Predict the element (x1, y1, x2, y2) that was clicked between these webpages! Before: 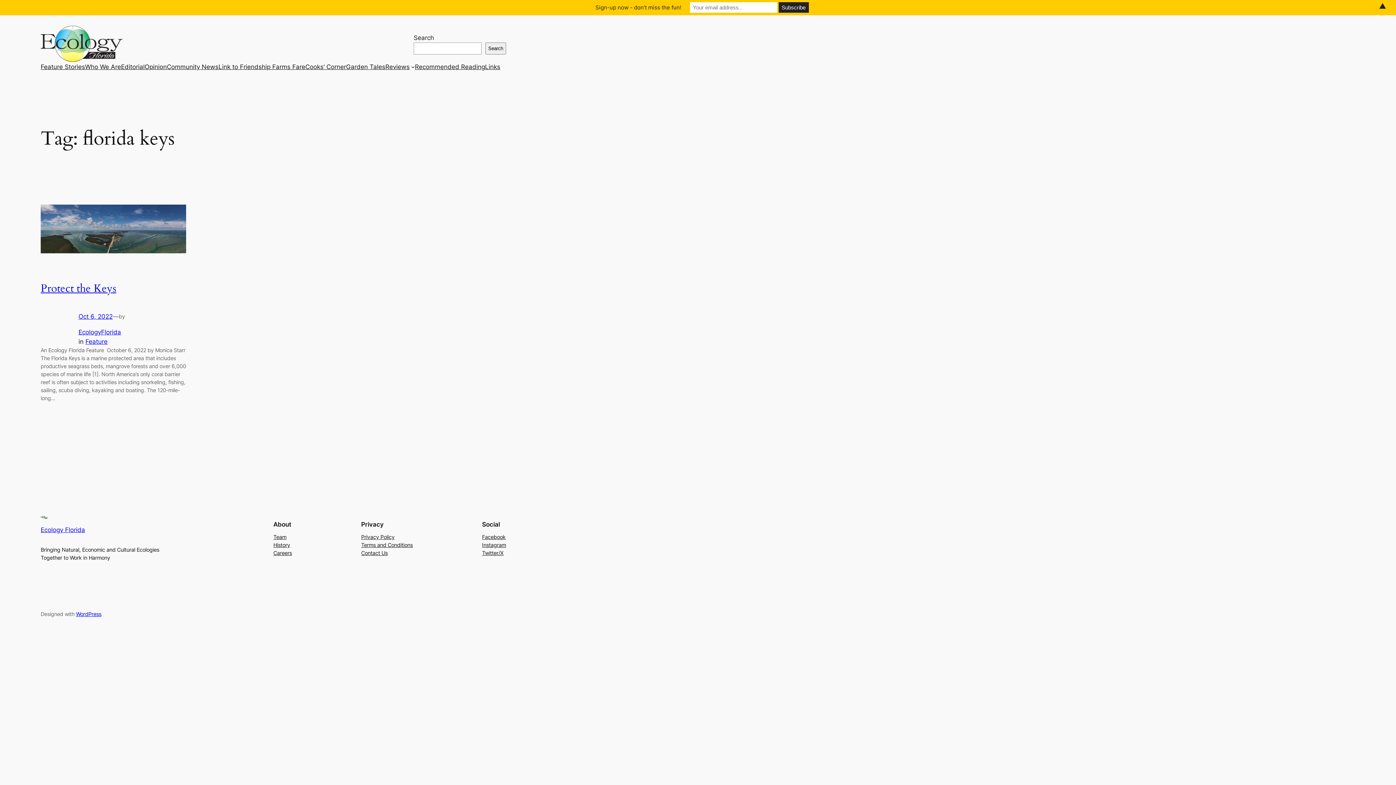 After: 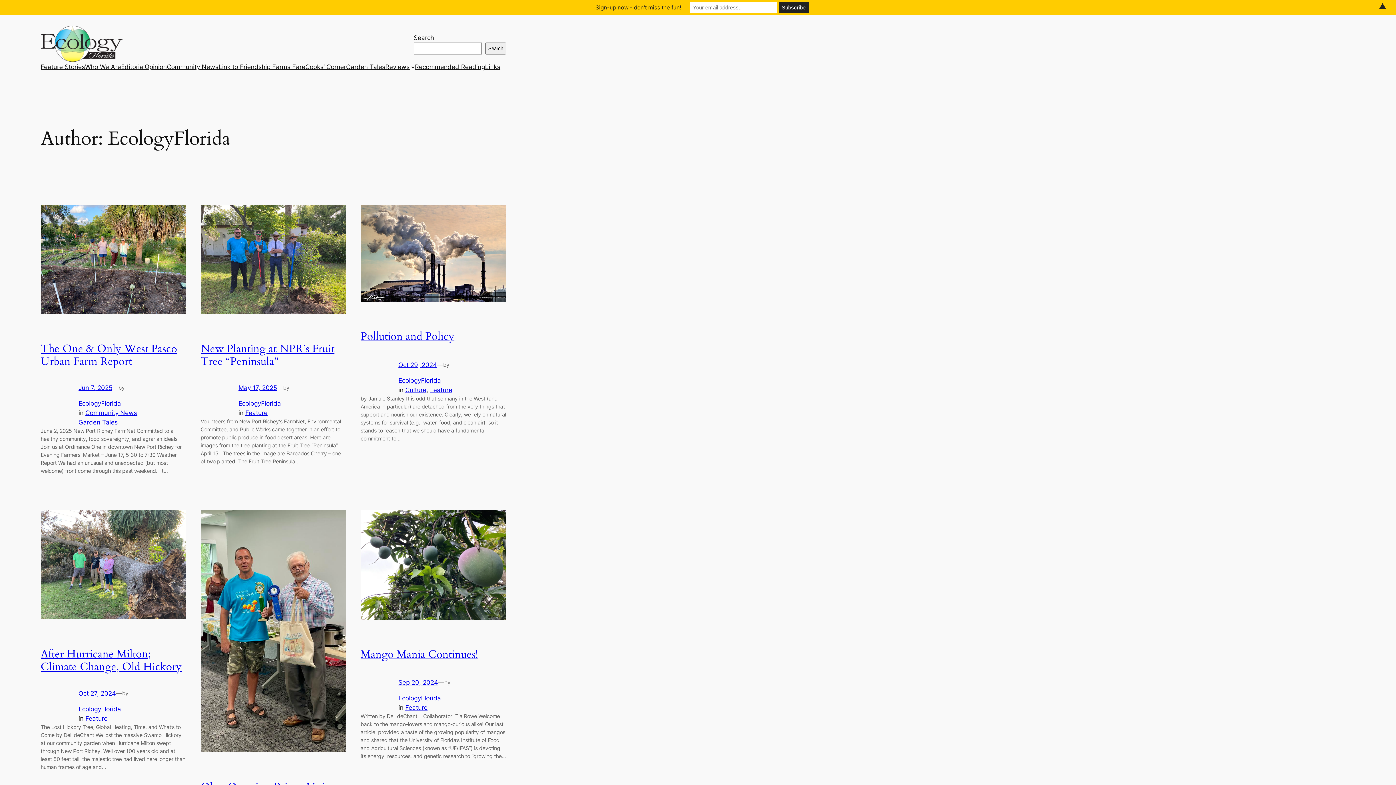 Action: bbox: (78, 328, 121, 335) label: EcologyFlorida